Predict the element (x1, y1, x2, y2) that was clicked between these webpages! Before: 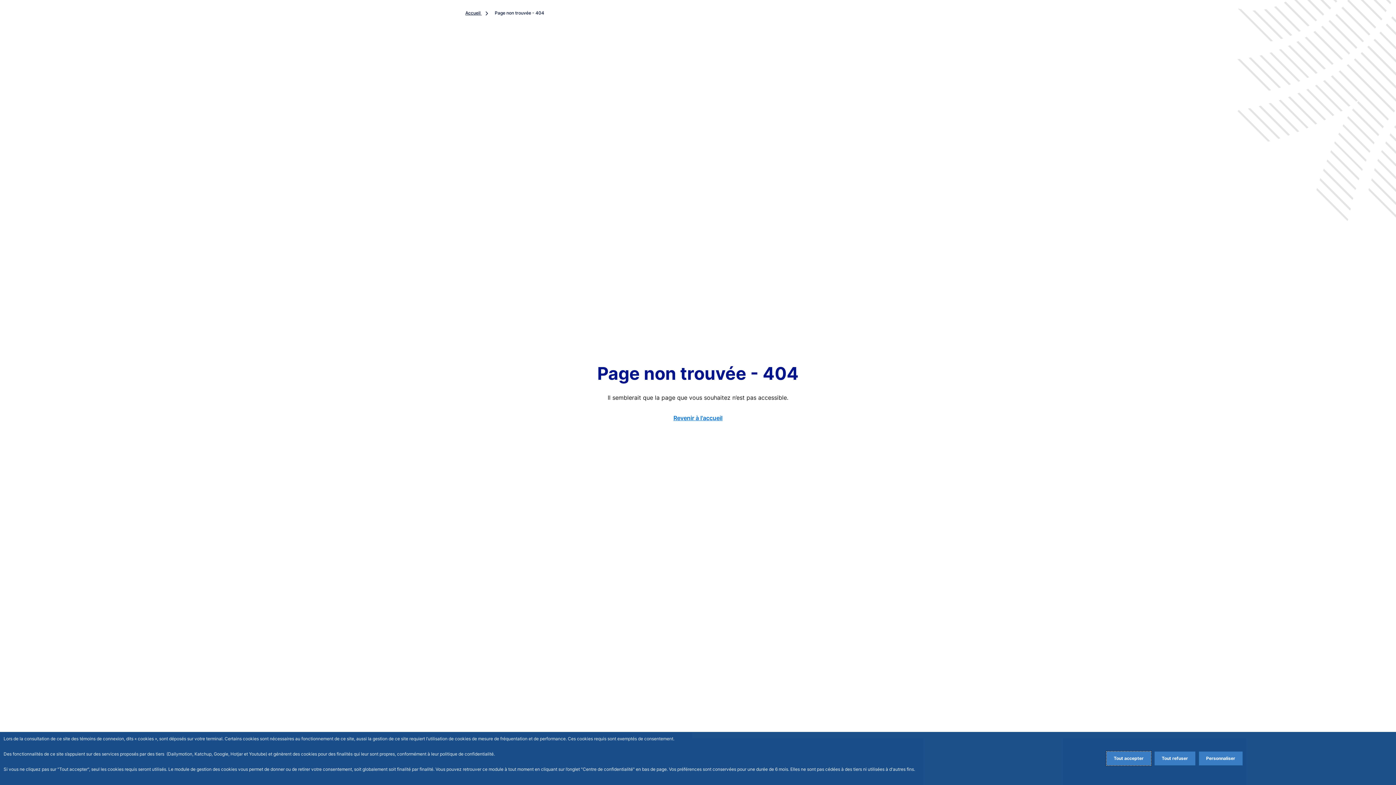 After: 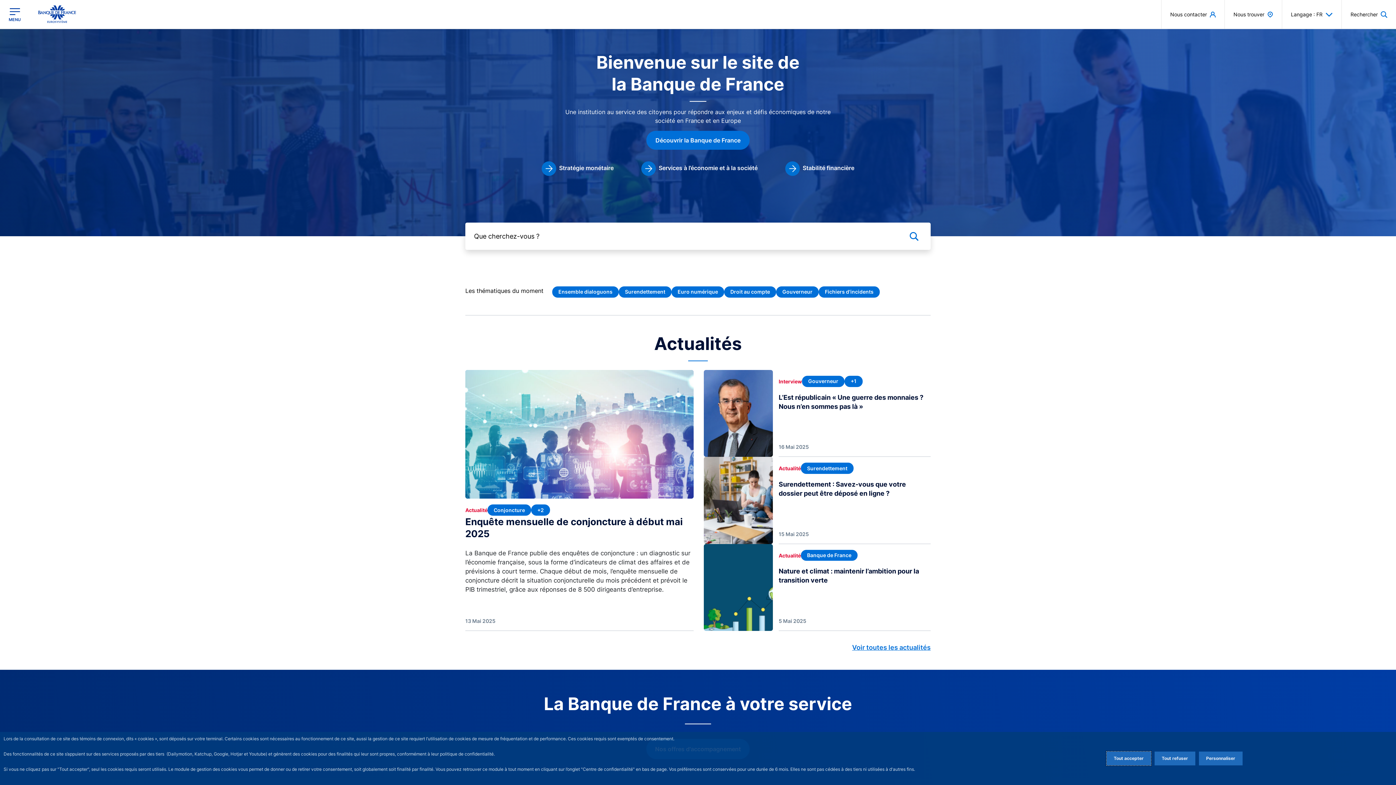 Action: label: Accueil  bbox: (465, 10, 492, 15)